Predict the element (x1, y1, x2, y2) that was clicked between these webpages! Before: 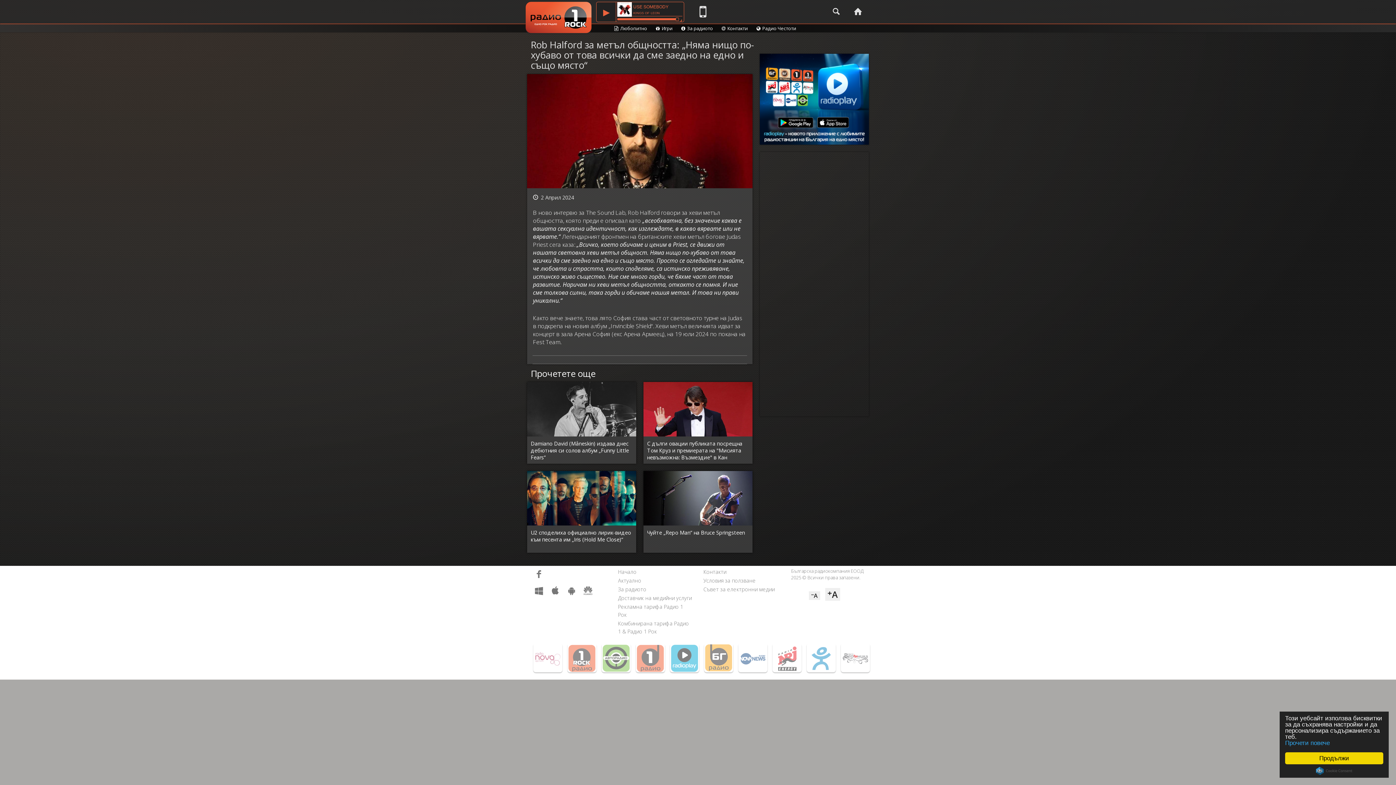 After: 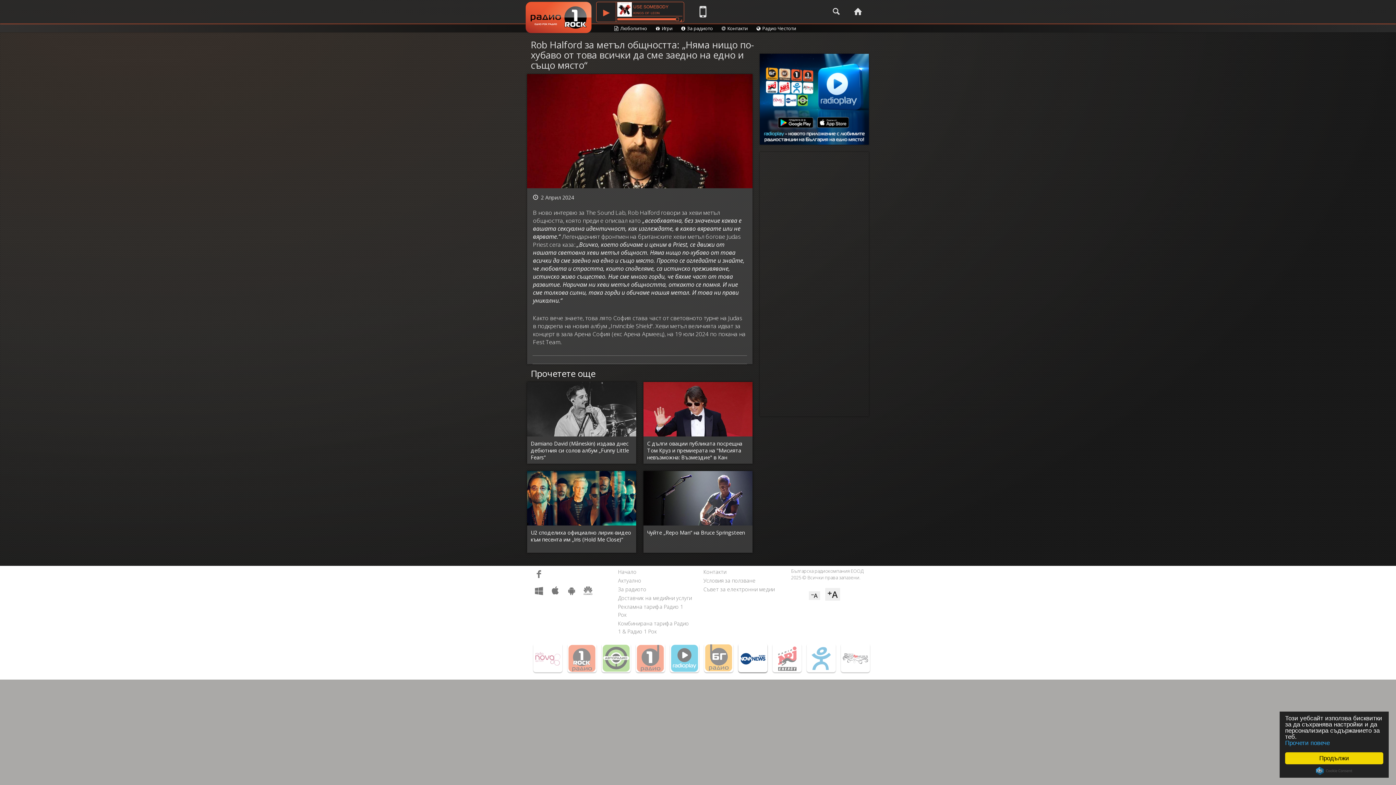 Action: bbox: (738, 643, 760, 672)